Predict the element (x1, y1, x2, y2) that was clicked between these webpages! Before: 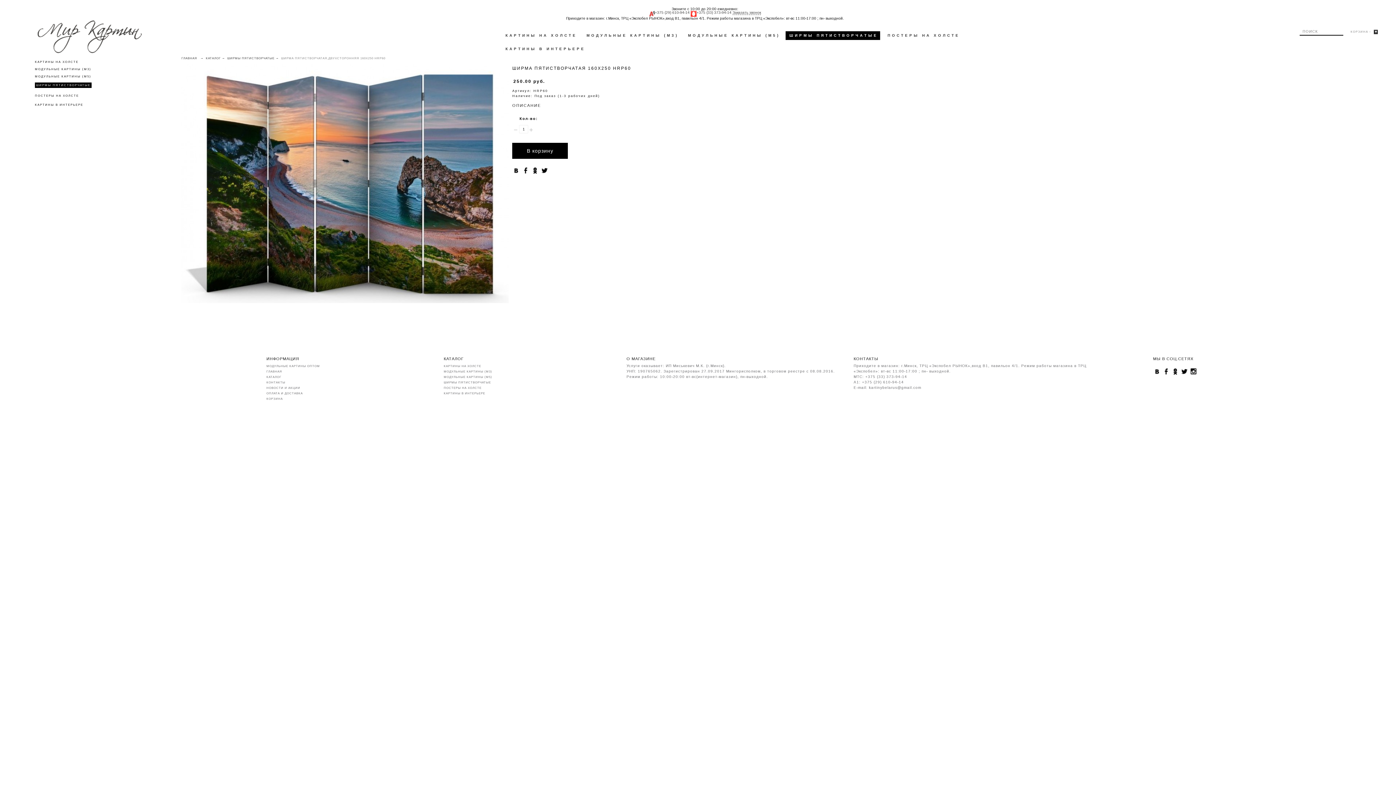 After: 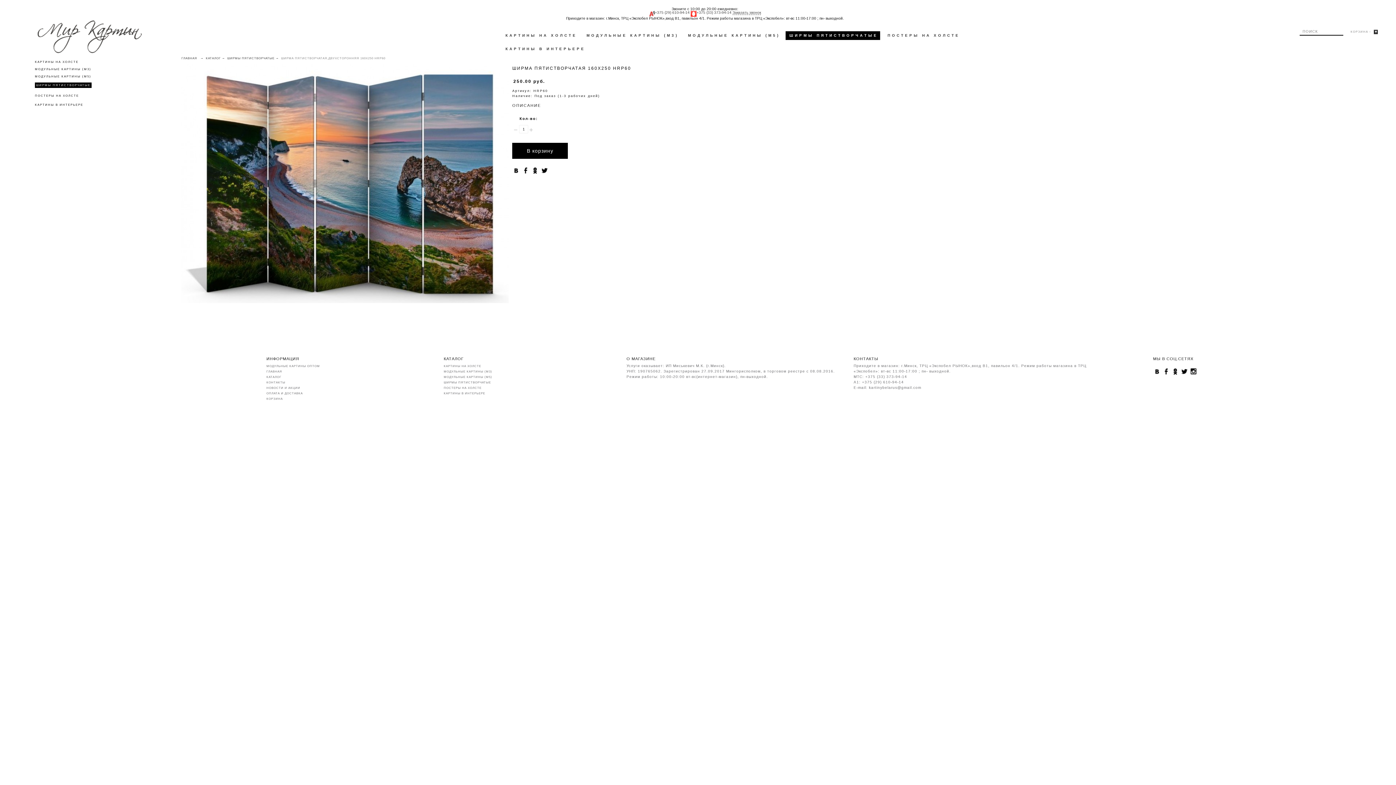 Action: bbox: (1171, 368, 1179, 371)